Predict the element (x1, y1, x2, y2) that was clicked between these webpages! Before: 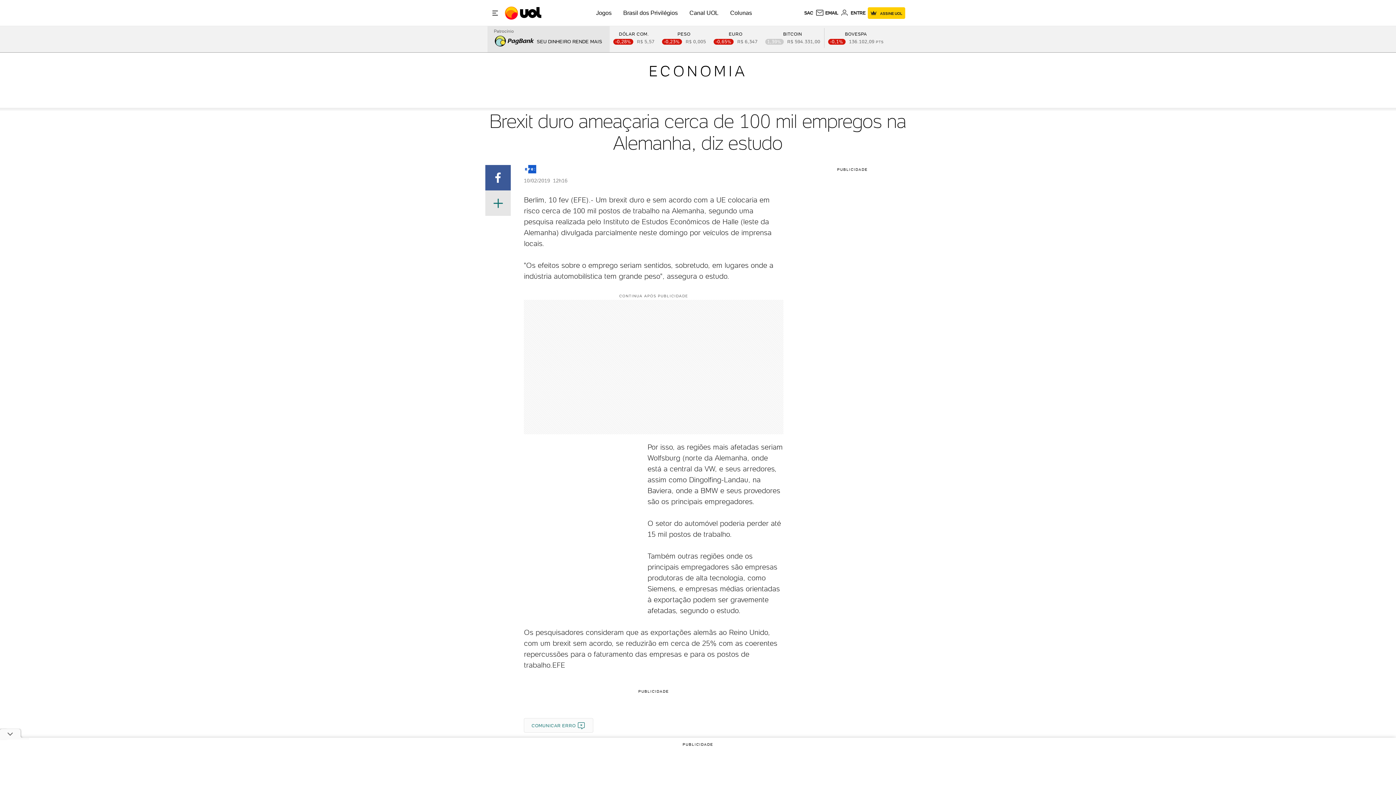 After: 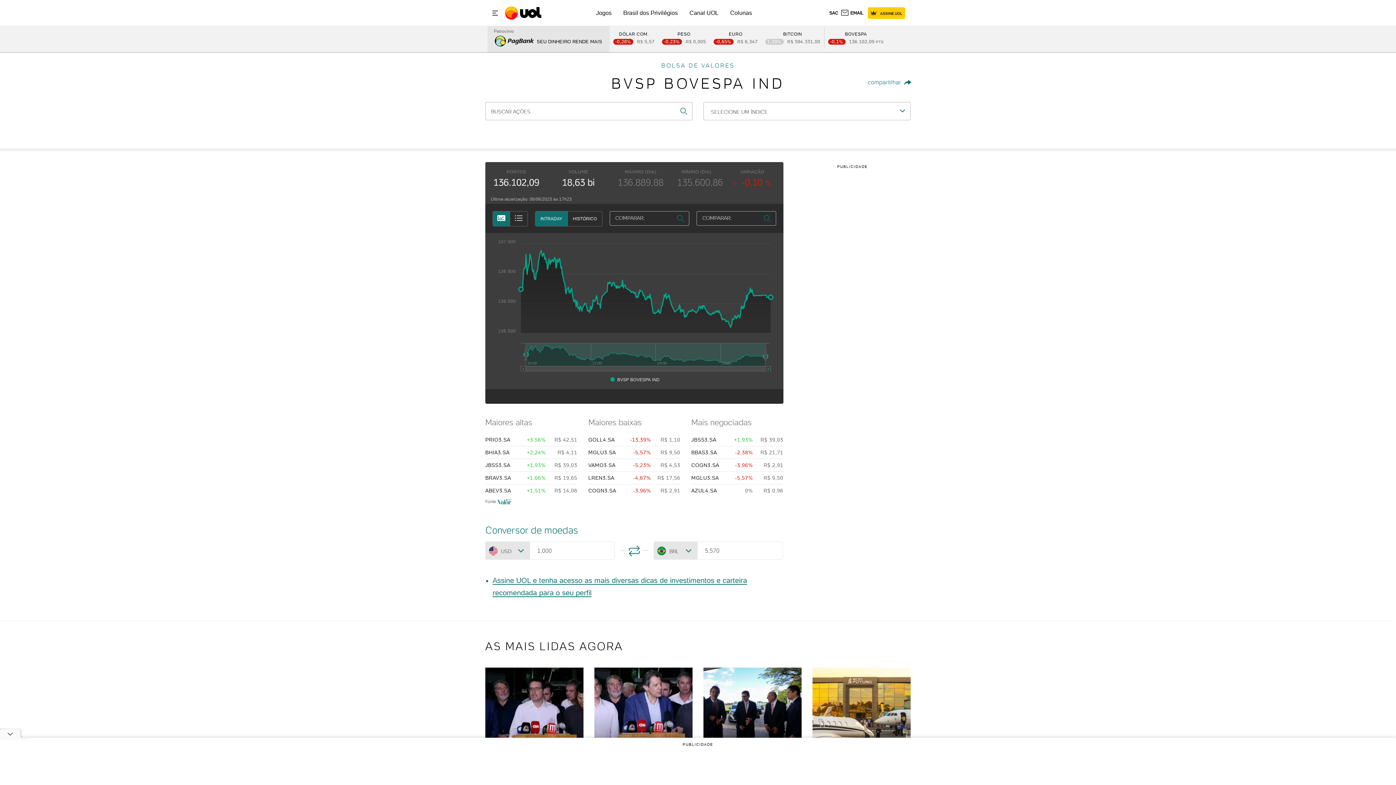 Action: label: BOVESPA
-0,1
136.102,09 bbox: (828, 31, 884, 45)